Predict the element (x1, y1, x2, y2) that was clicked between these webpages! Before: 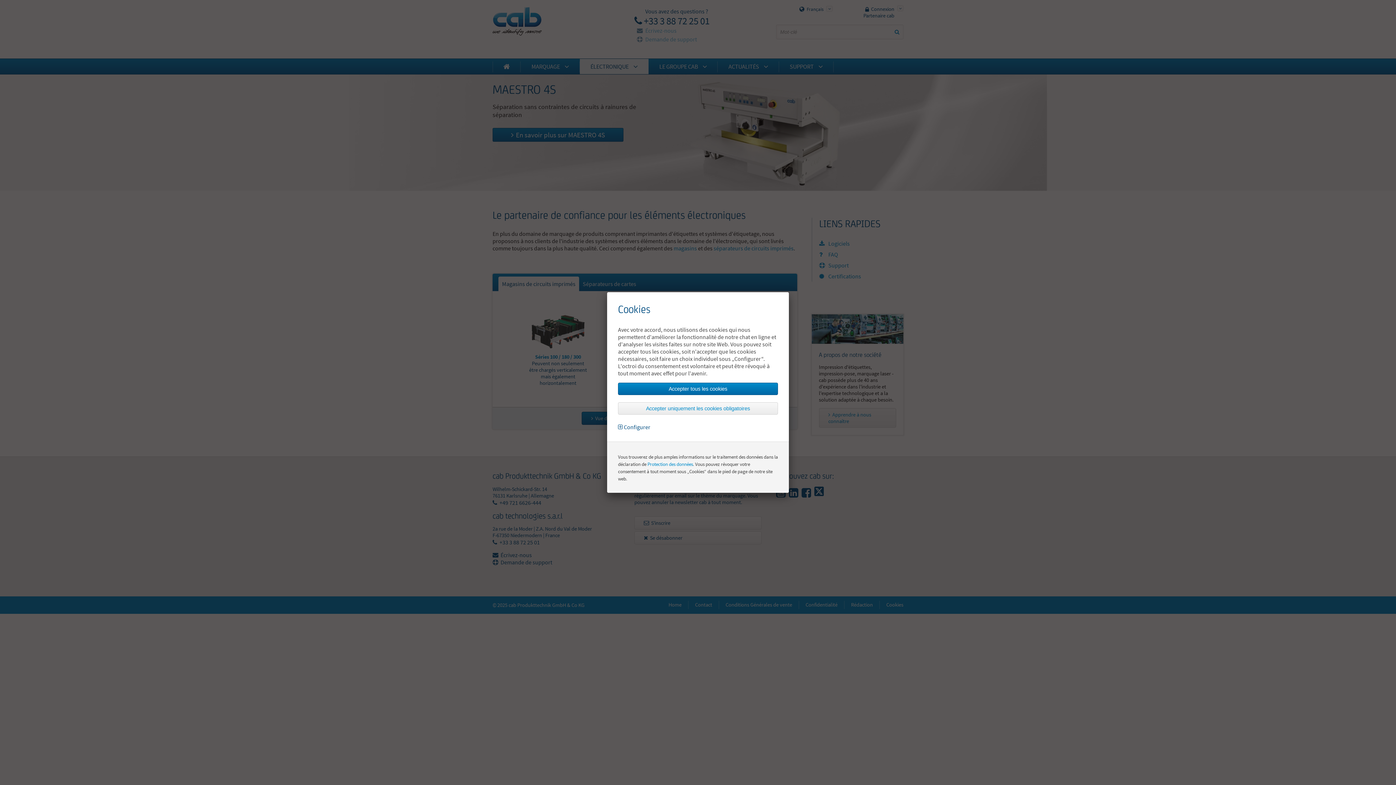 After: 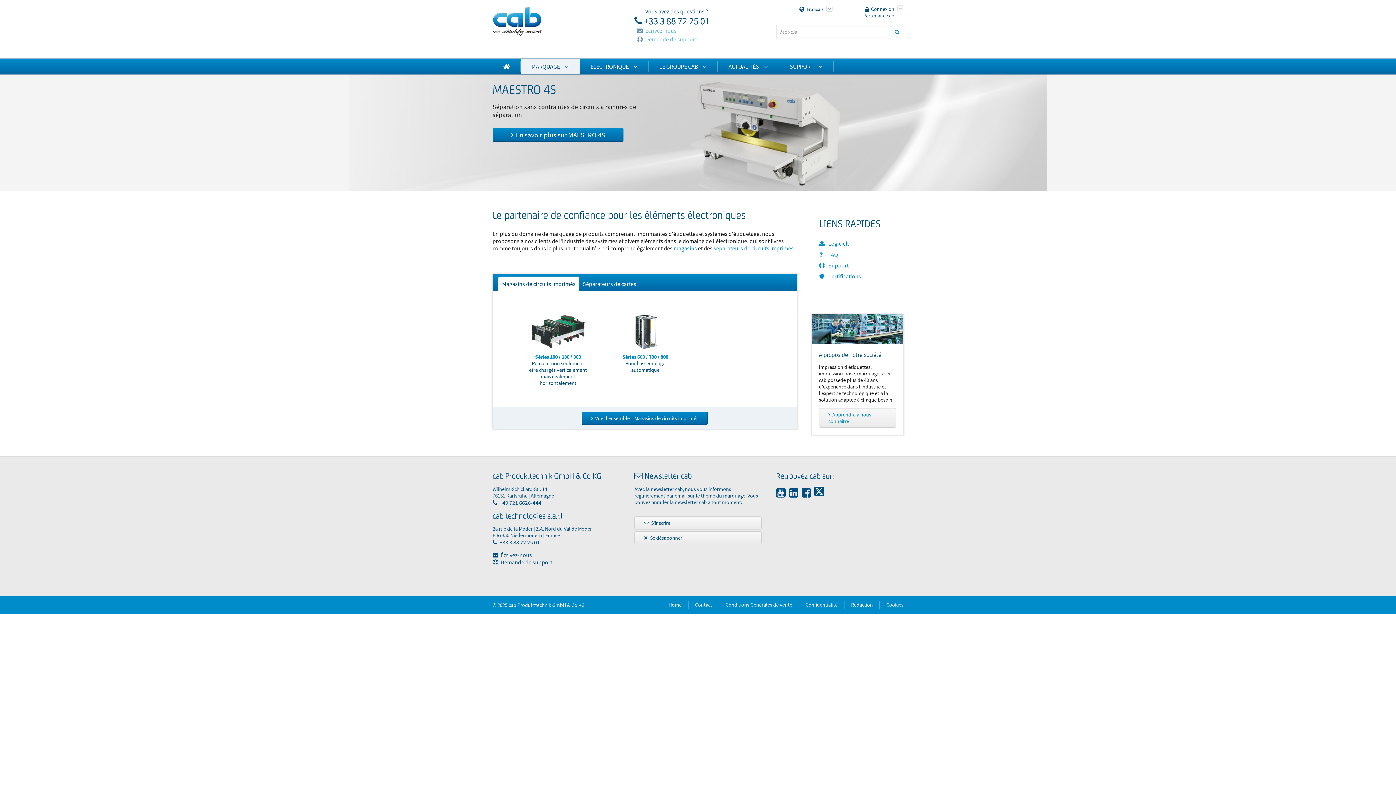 Action: bbox: (618, 402, 778, 415) label: Accepter uniquement les cookies obligatoires